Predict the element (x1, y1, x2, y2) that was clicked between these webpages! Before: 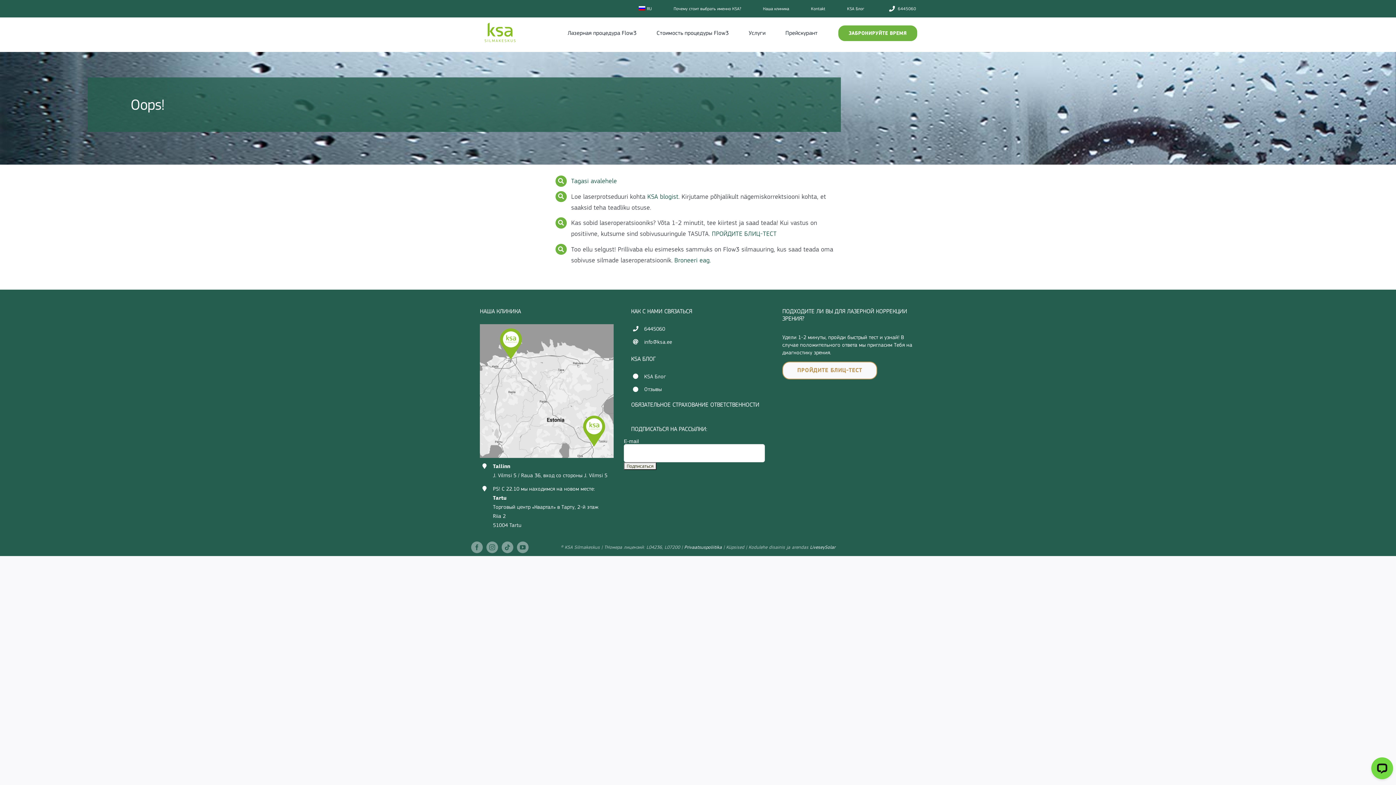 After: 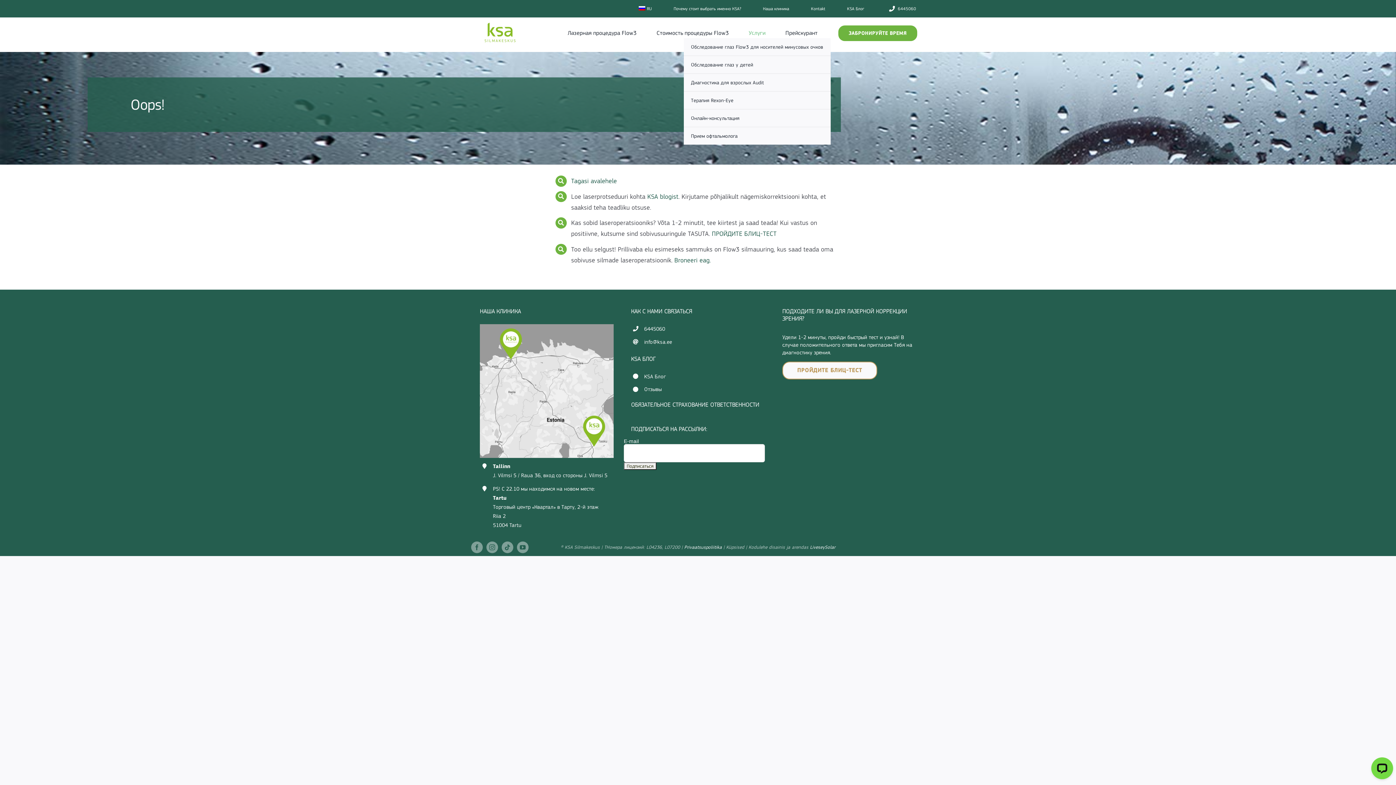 Action: label: Услуги bbox: (748, 28, 765, 38)